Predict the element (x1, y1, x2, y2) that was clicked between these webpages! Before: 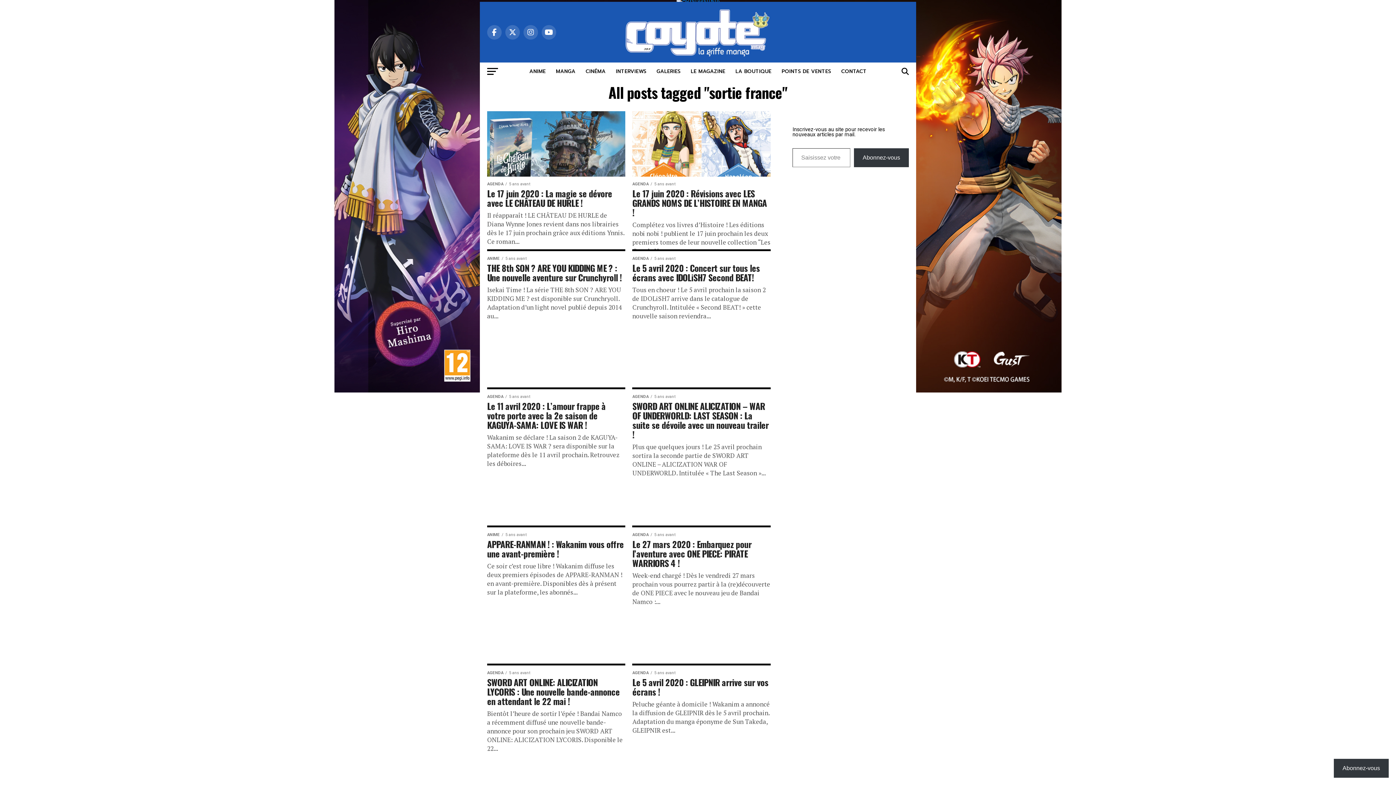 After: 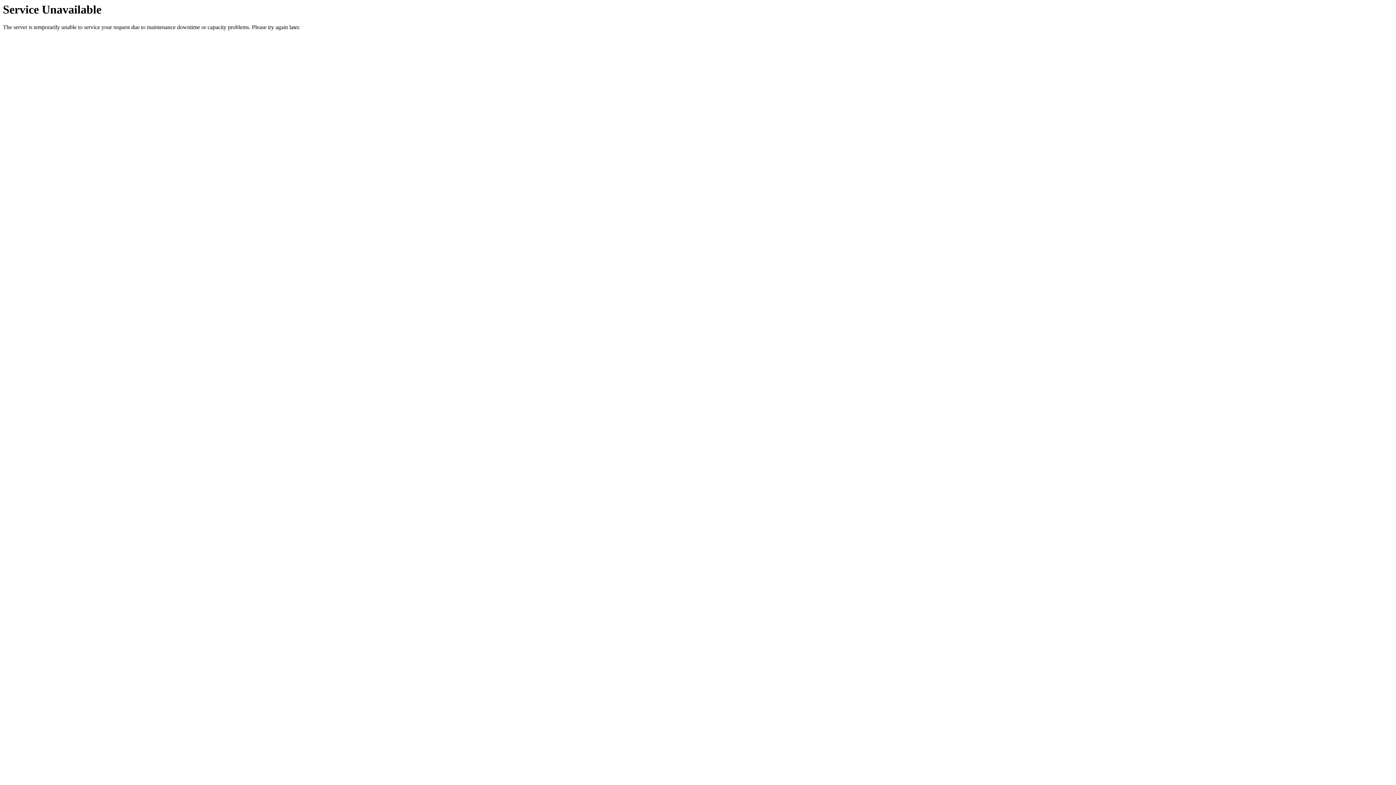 Action: bbox: (625, 51, 770, 58)